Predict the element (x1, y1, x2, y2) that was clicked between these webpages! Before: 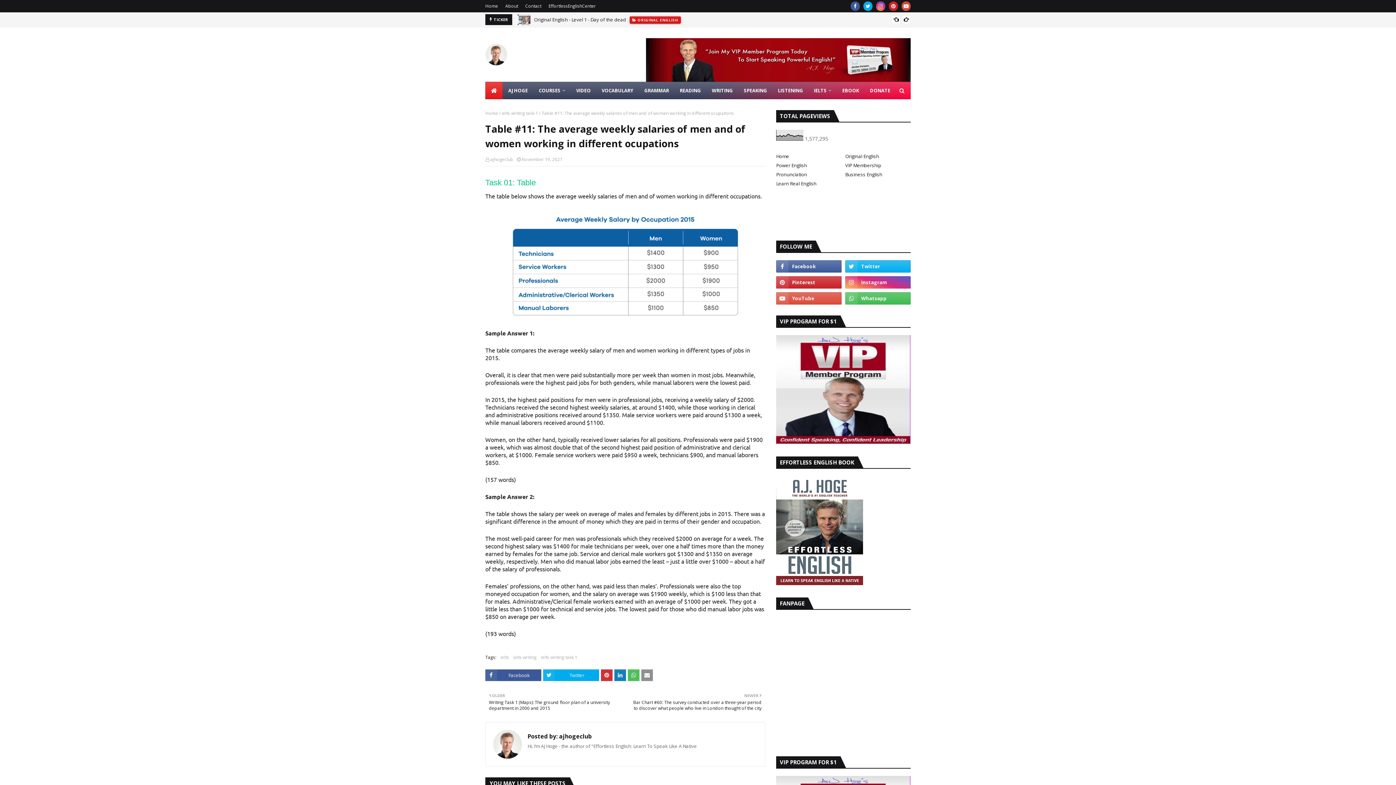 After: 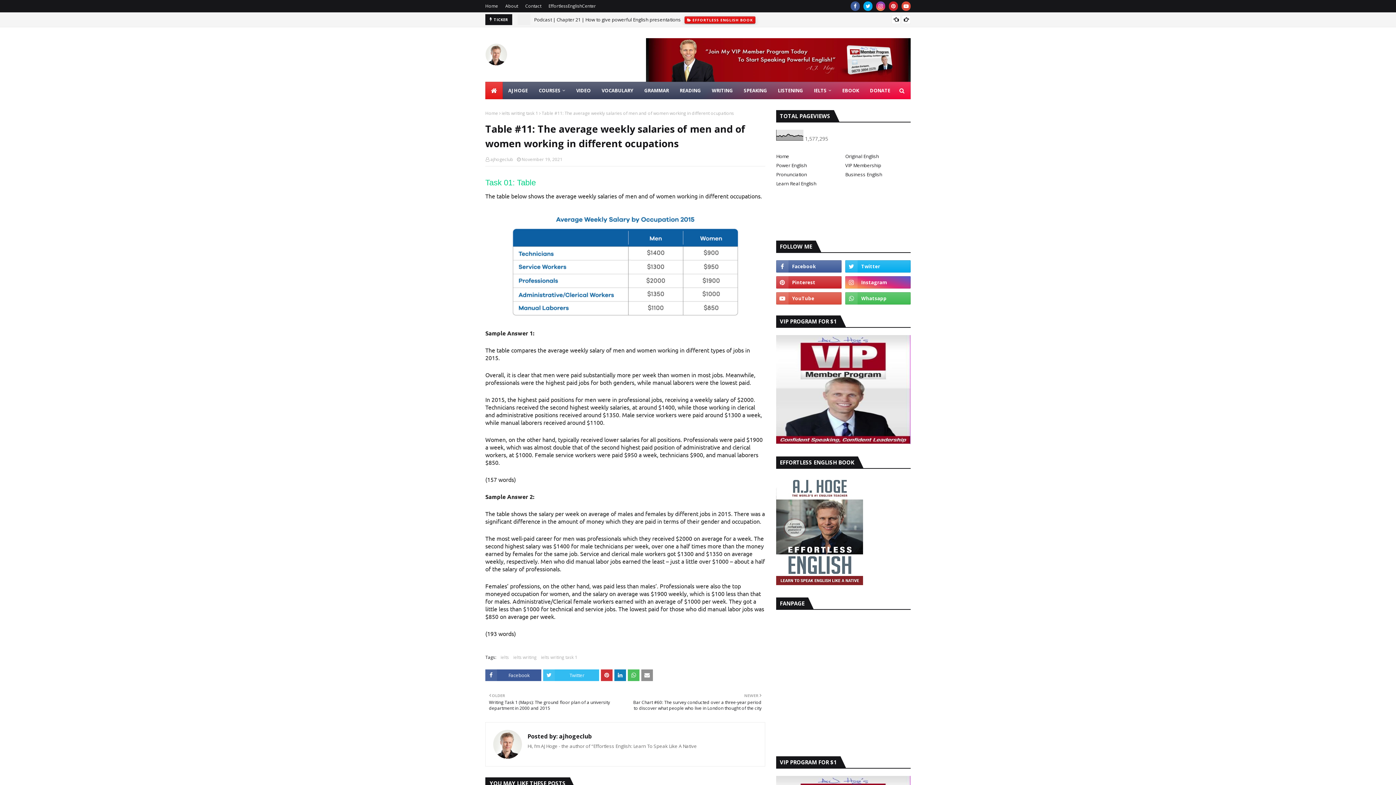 Action: label: Twitter bbox: (543, 669, 599, 681)